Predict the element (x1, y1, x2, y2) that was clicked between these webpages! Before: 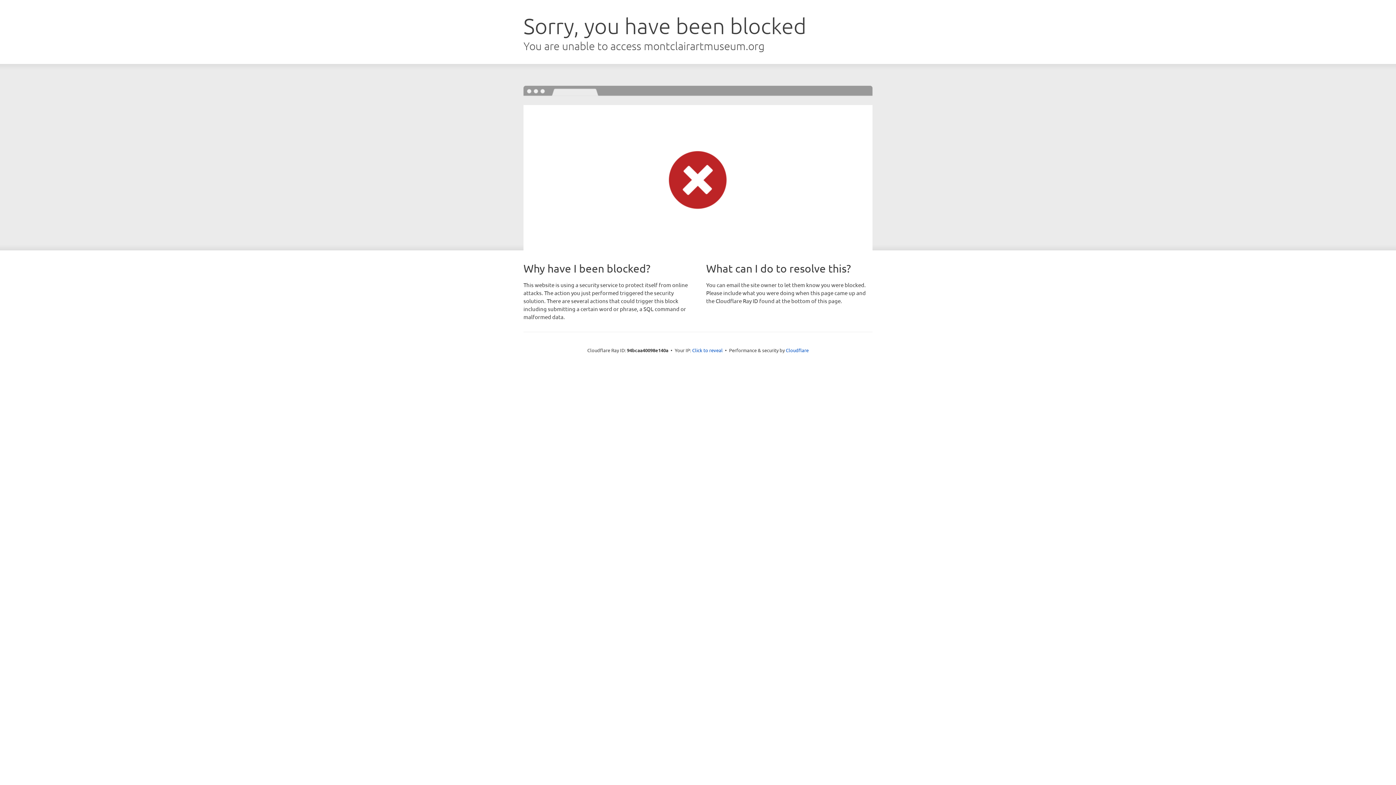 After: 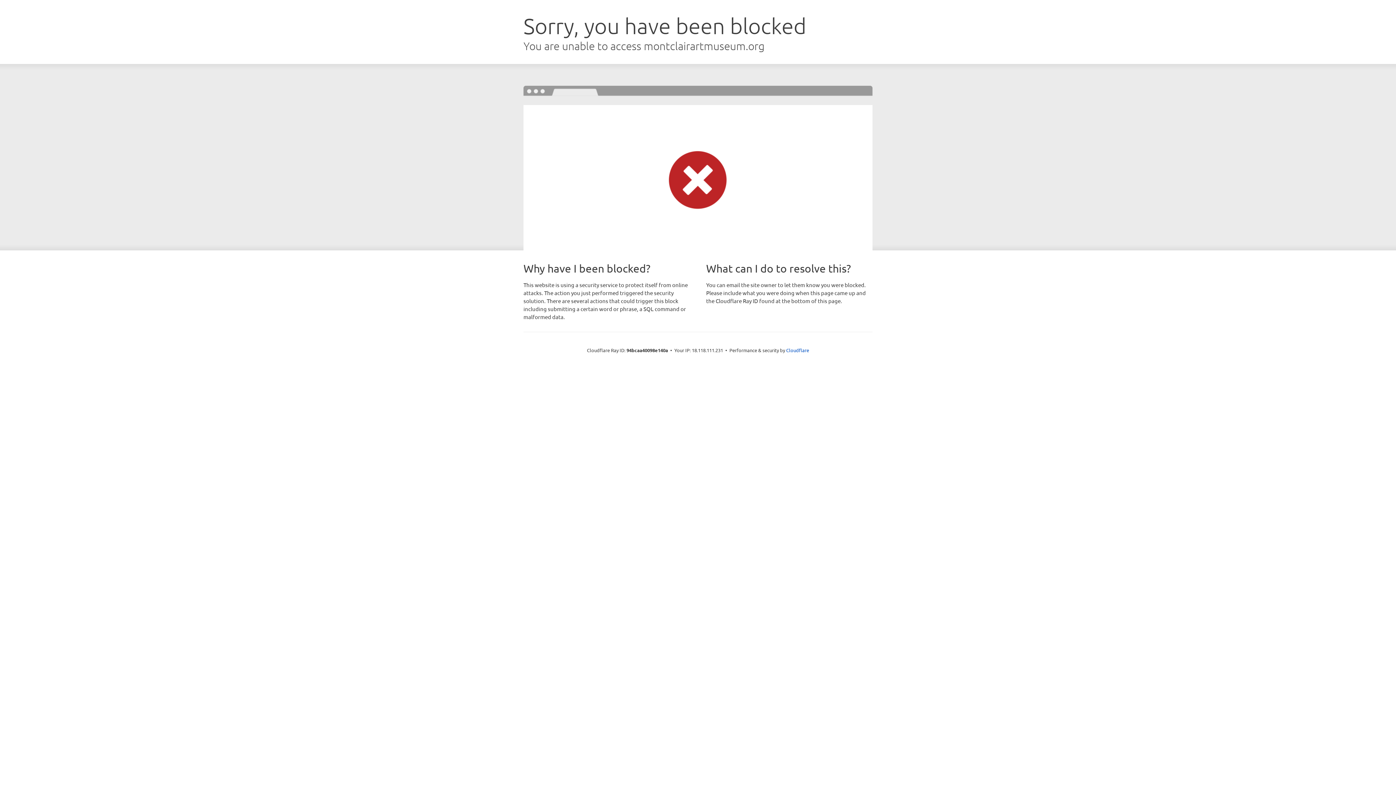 Action: bbox: (692, 346, 722, 353) label: Click to reveal